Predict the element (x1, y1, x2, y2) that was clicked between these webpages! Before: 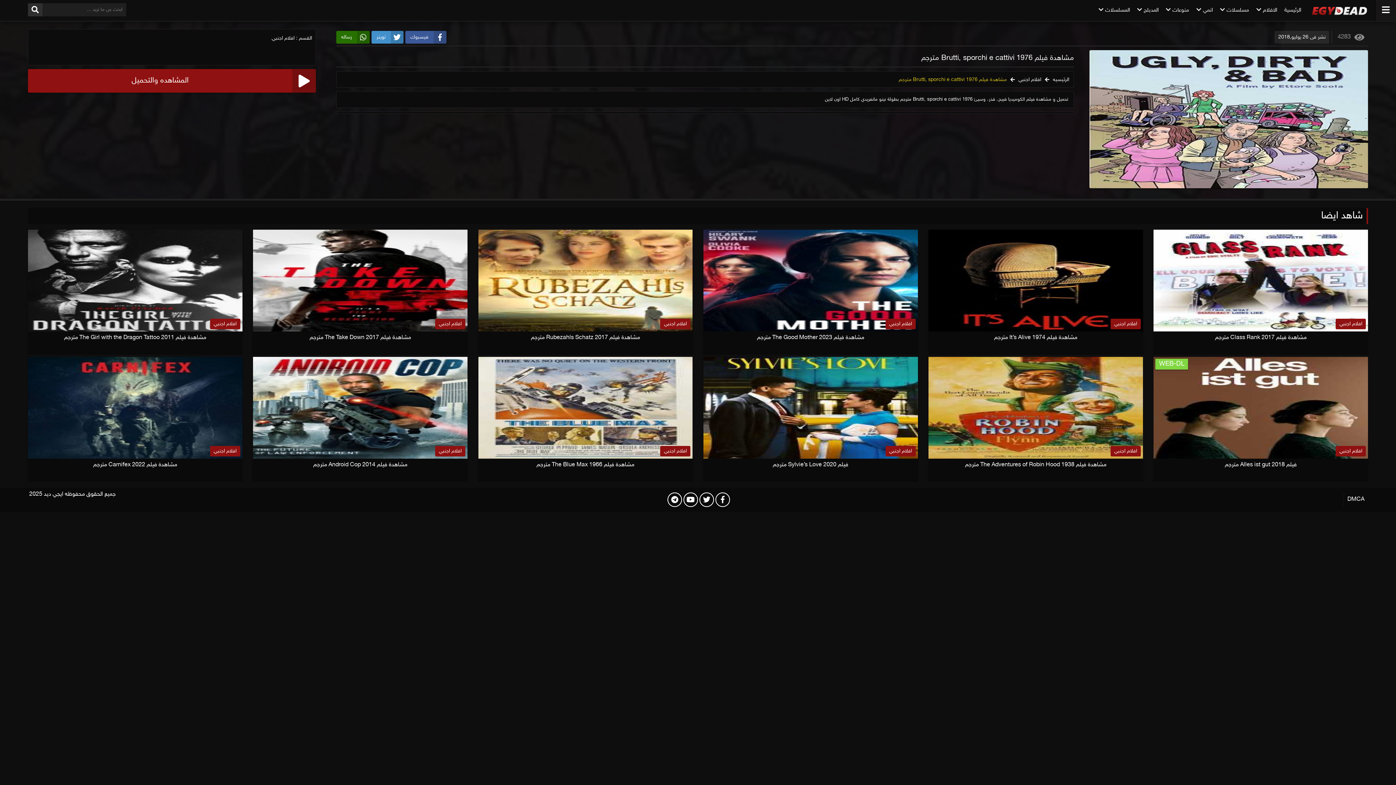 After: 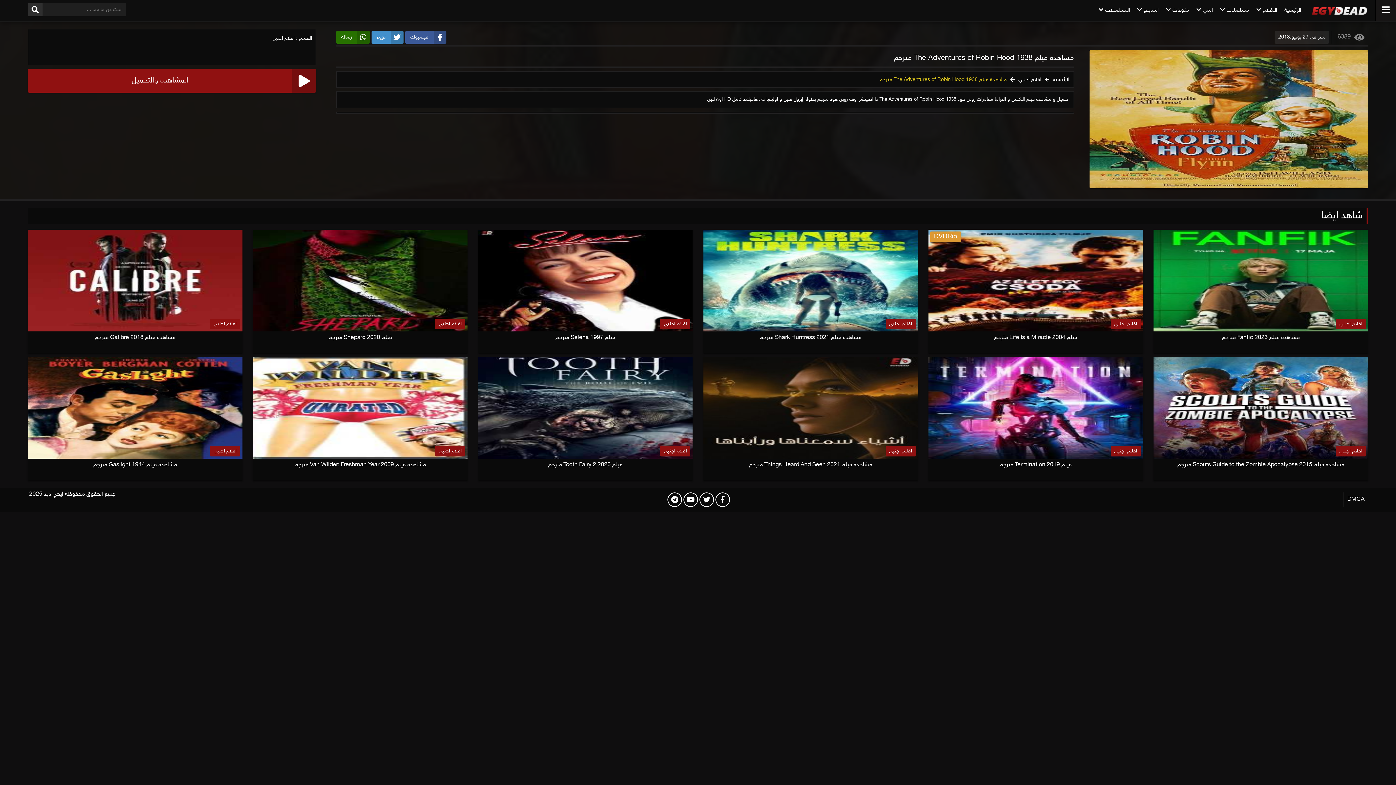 Action: label: مشاهدة فيلم The Adventures of Robin Hood 1938 مترجم
افلام اجنبي bbox: (928, 357, 1143, 480)